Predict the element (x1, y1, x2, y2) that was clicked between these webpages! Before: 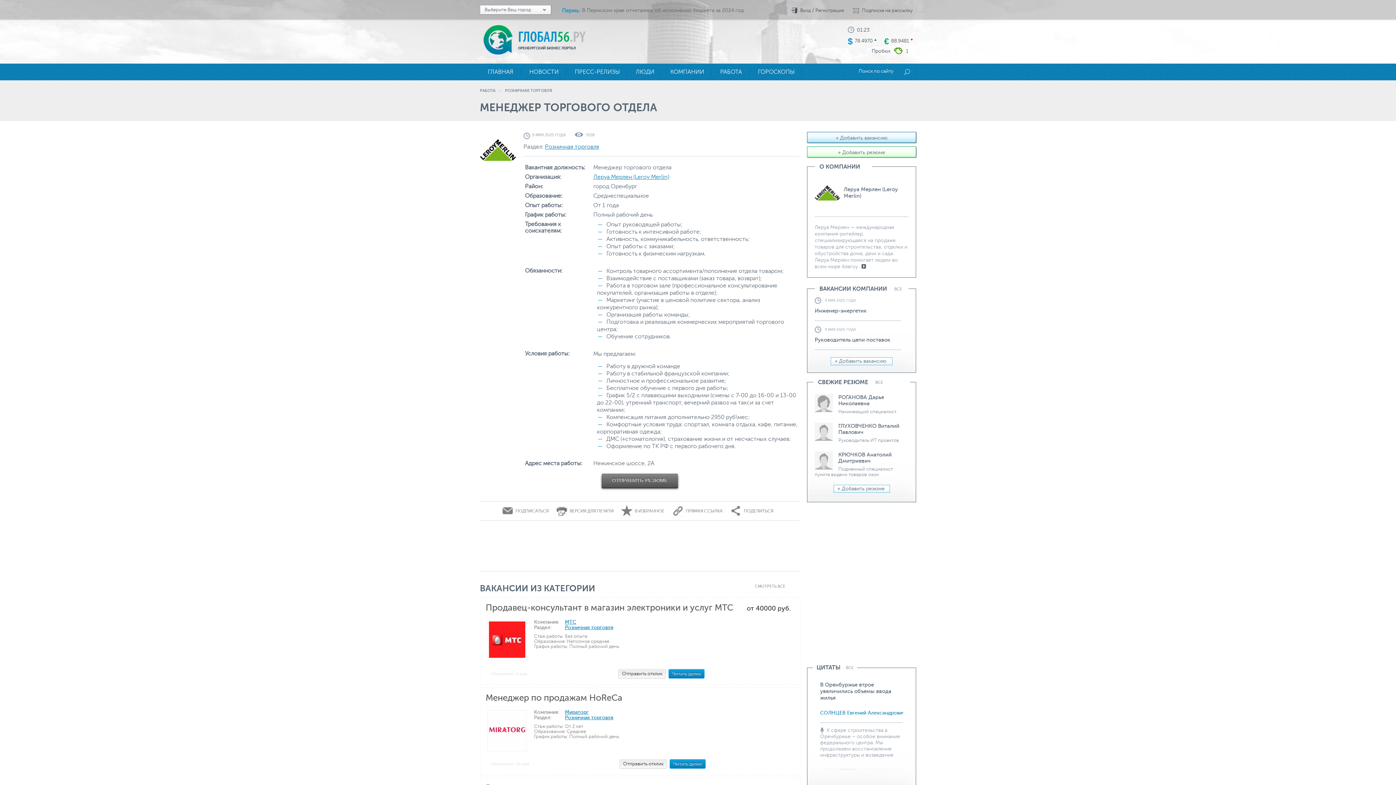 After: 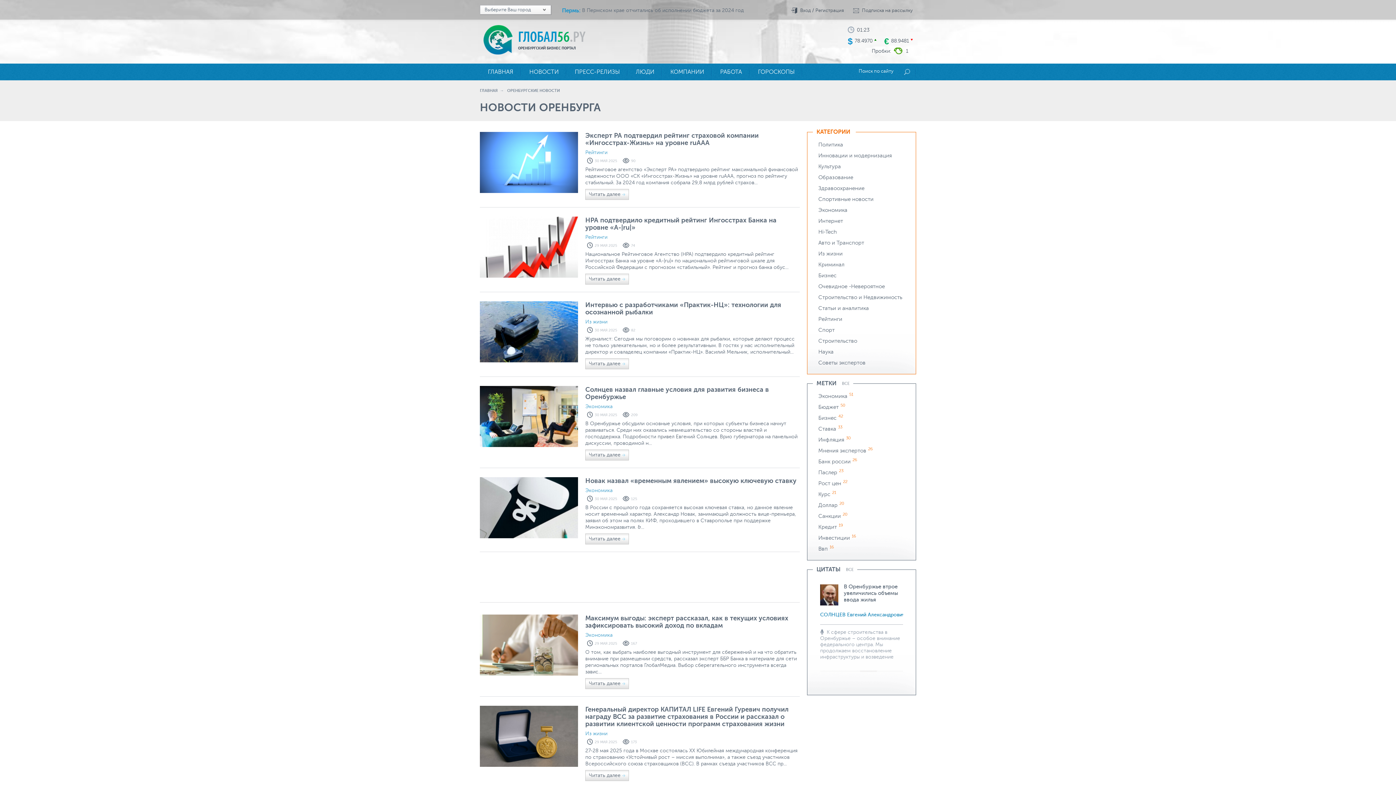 Action: label: НОВОСТИ bbox: (521, 63, 566, 80)